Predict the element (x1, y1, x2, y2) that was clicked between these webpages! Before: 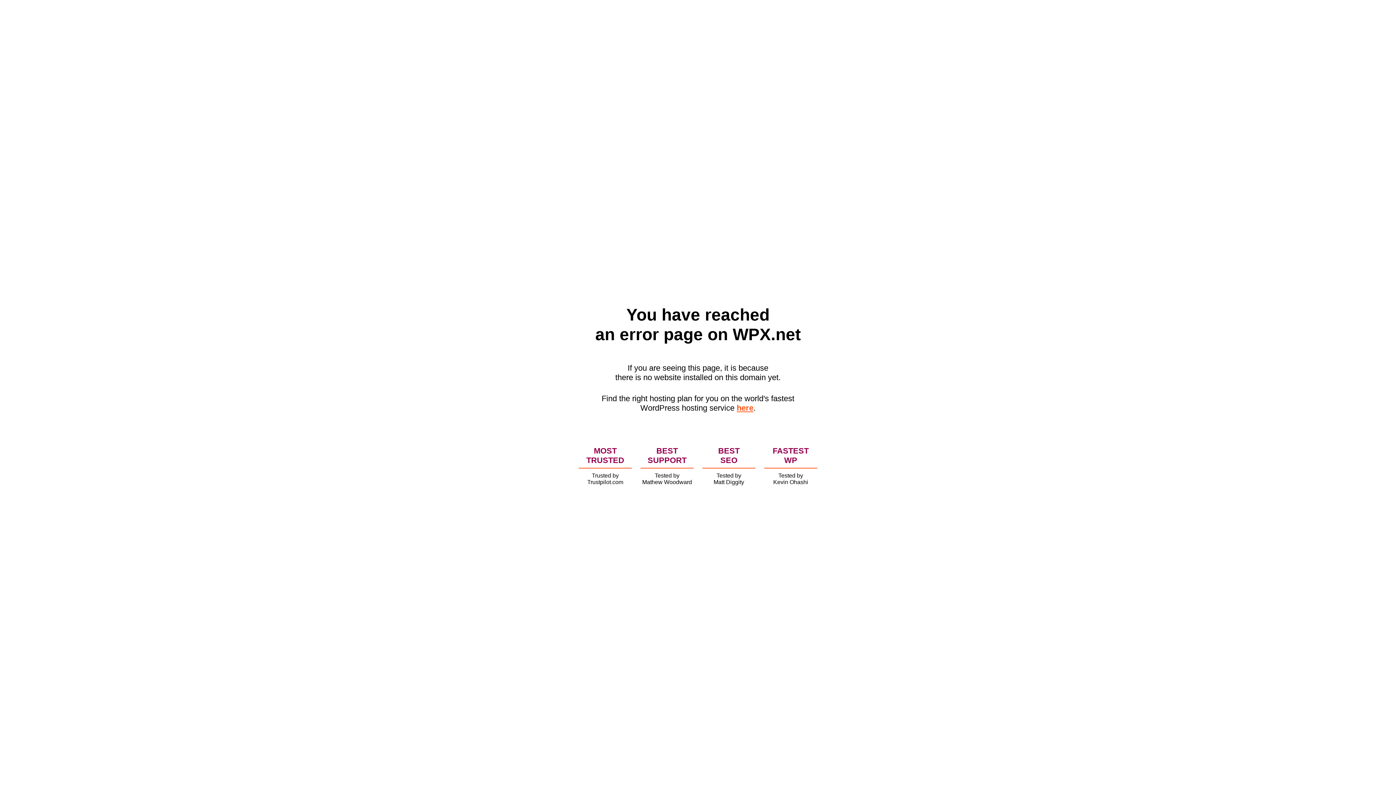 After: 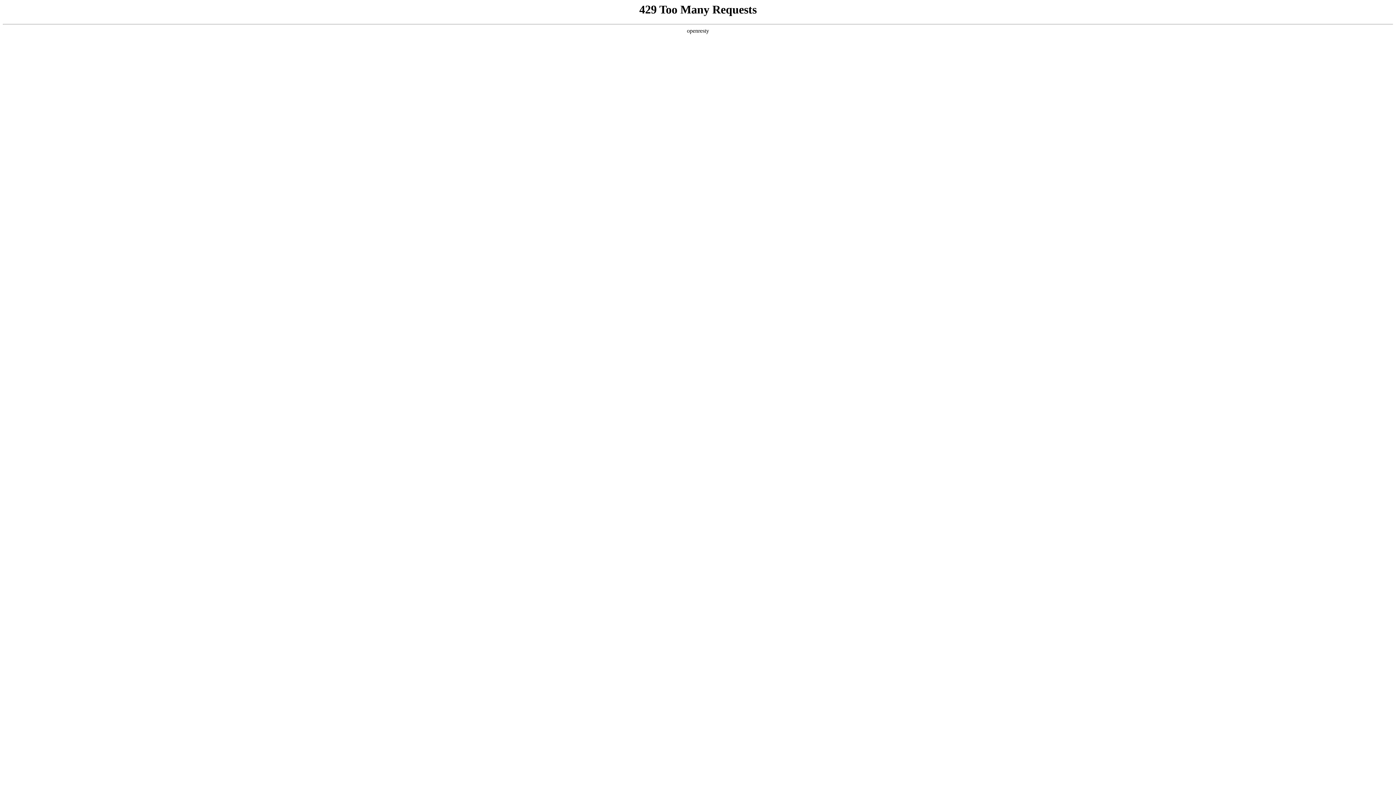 Action: label: here bbox: (736, 403, 753, 412)